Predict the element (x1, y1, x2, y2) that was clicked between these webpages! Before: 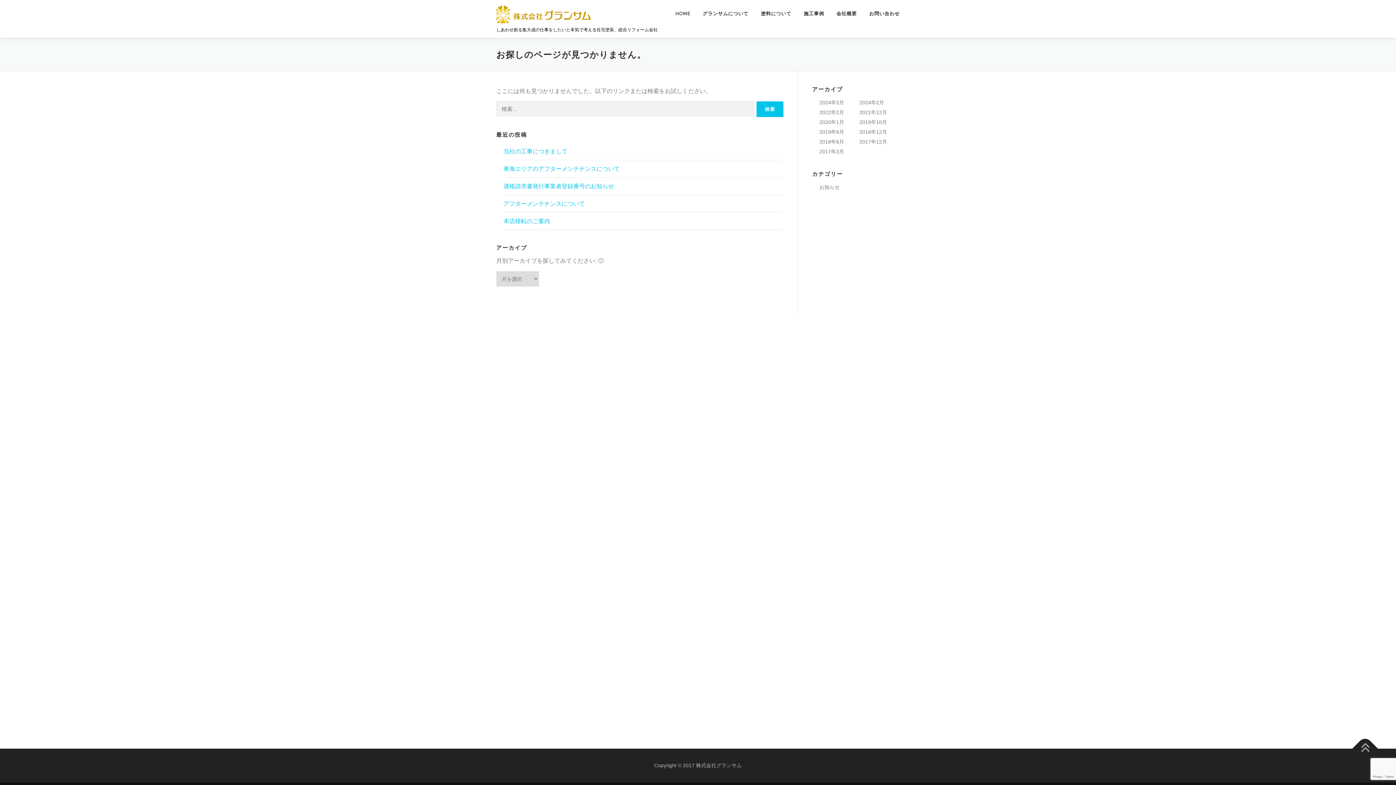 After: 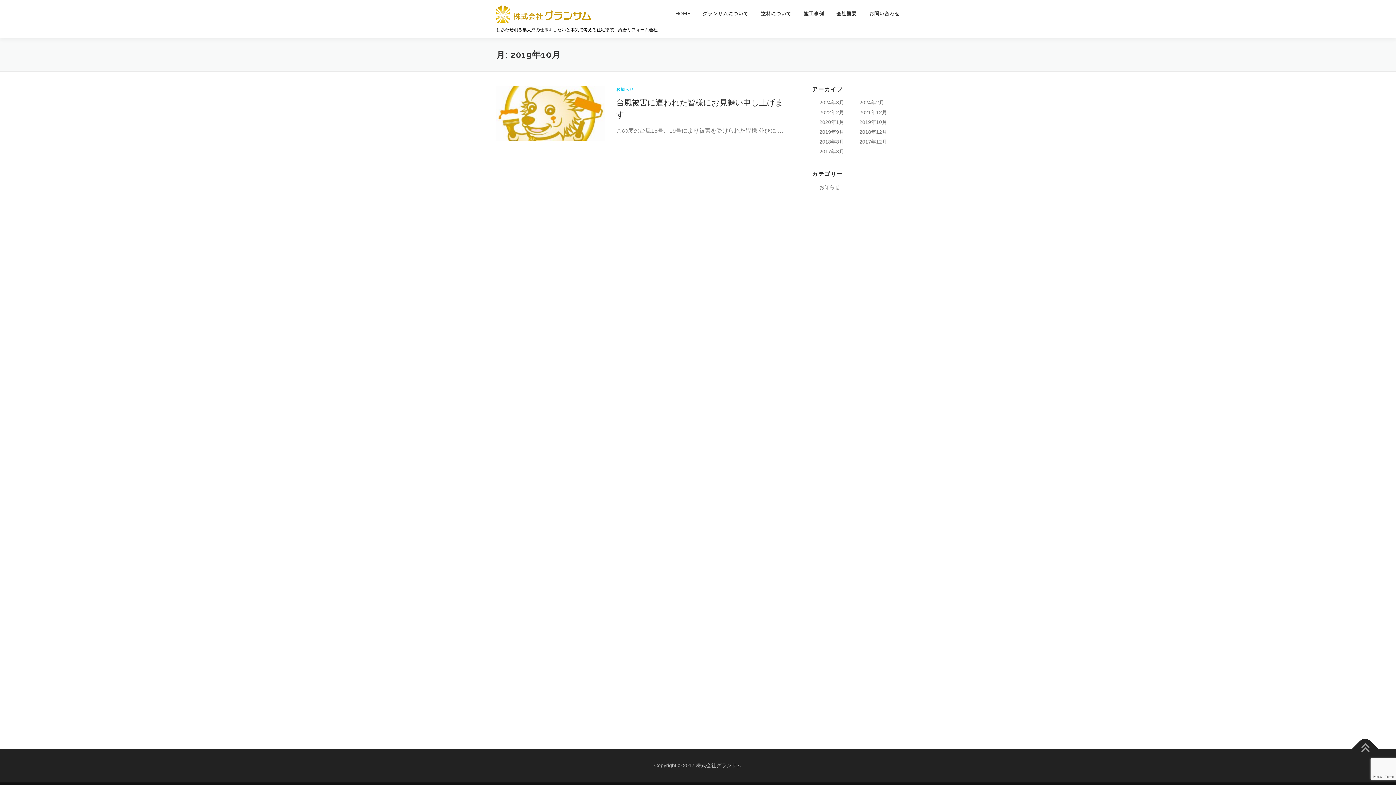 Action: label: 2019年10月 bbox: (859, 119, 887, 125)